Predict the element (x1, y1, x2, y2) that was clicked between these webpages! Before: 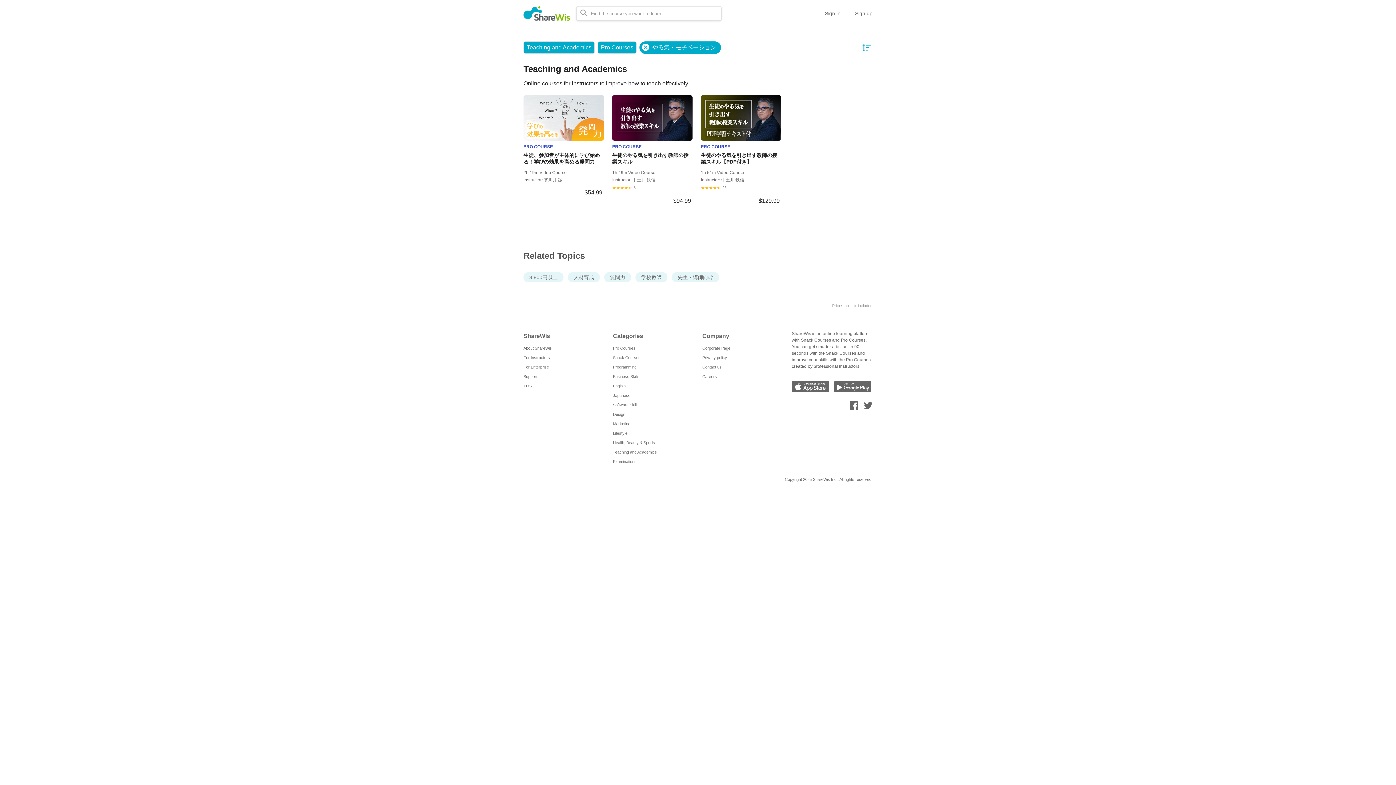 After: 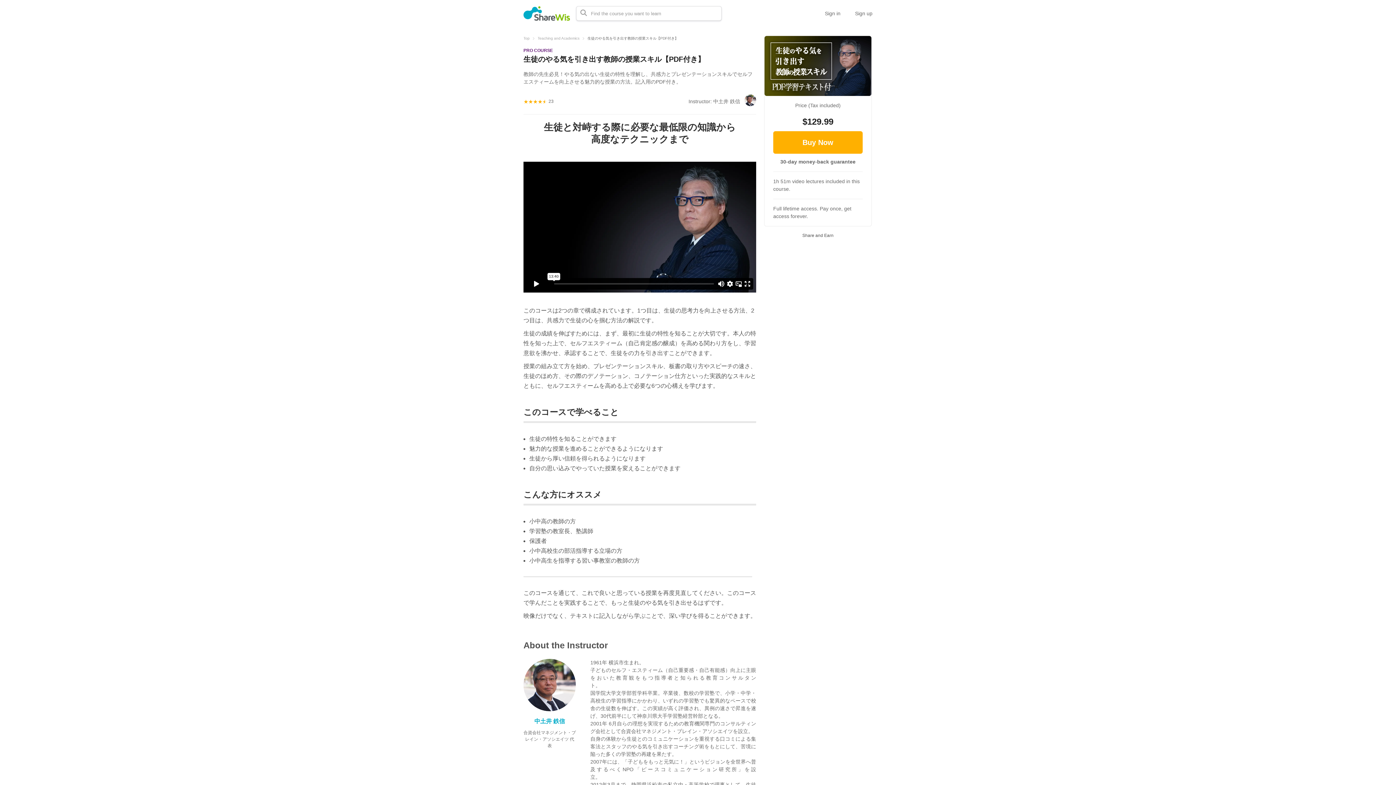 Action: label: PRO COURSE
生徒のやる気を引き出す教師の授業スキル【PDF付き】
1h 51m Video Course
Instructor: 中土井 鉄信
 23
$129.99 bbox: (701, 95, 781, 215)